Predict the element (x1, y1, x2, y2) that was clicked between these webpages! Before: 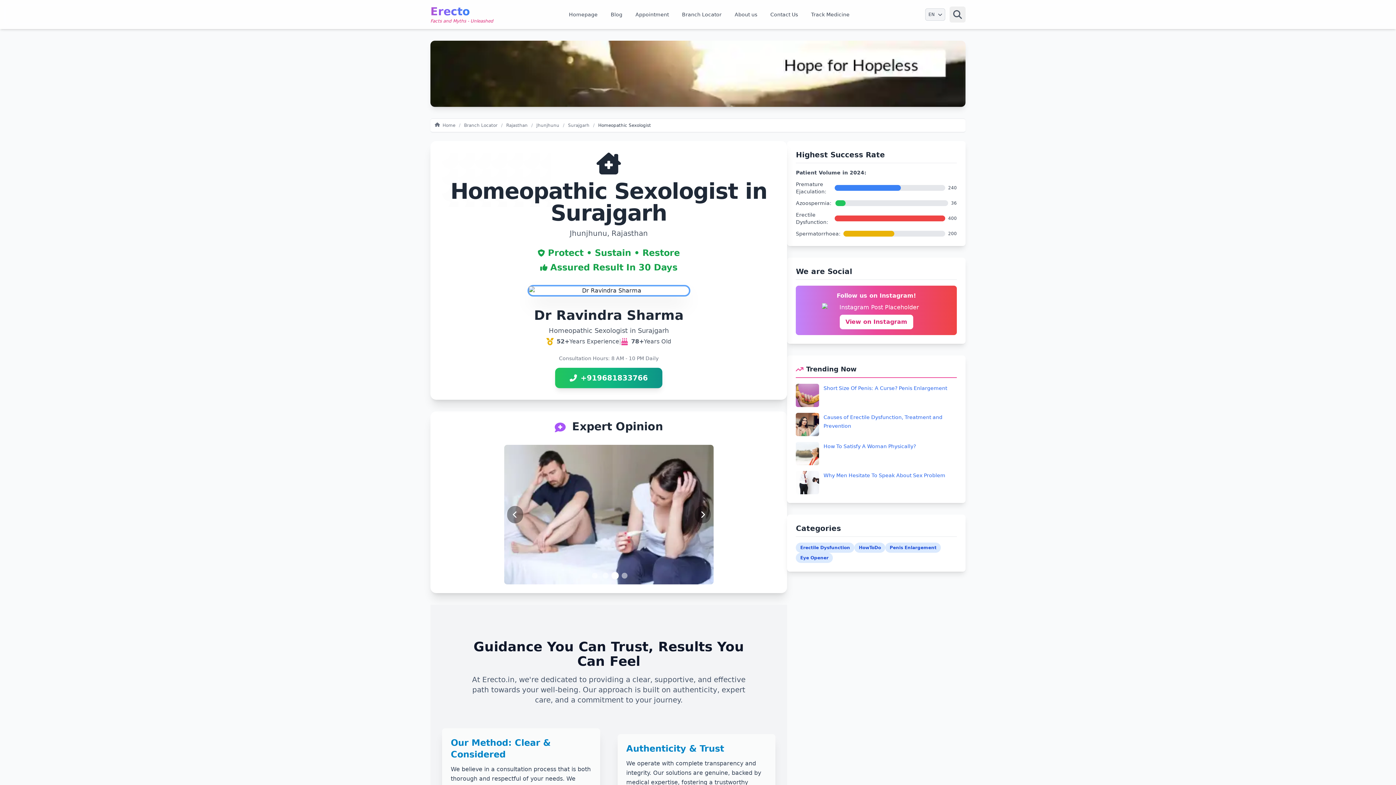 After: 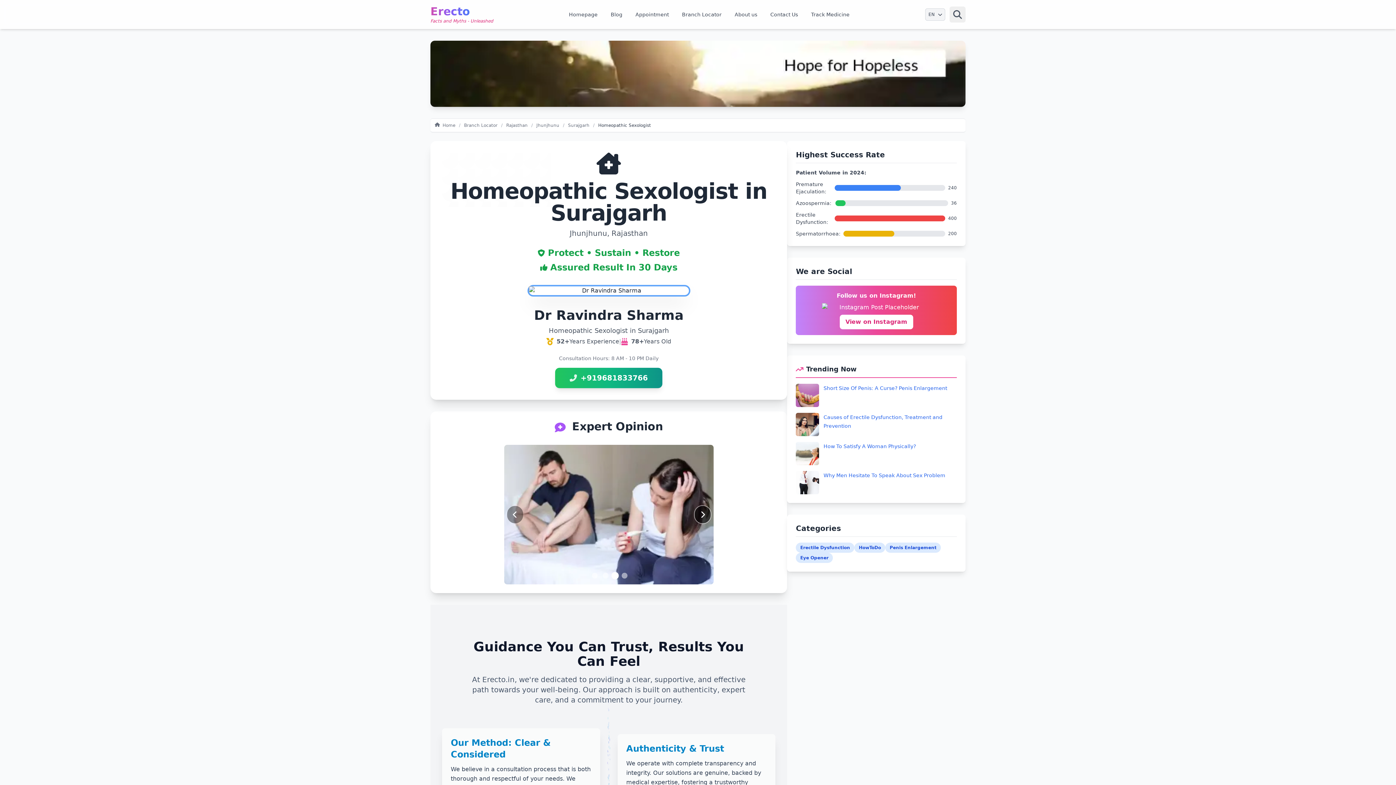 Action: label: Next Opinion bbox: (694, 506, 710, 523)